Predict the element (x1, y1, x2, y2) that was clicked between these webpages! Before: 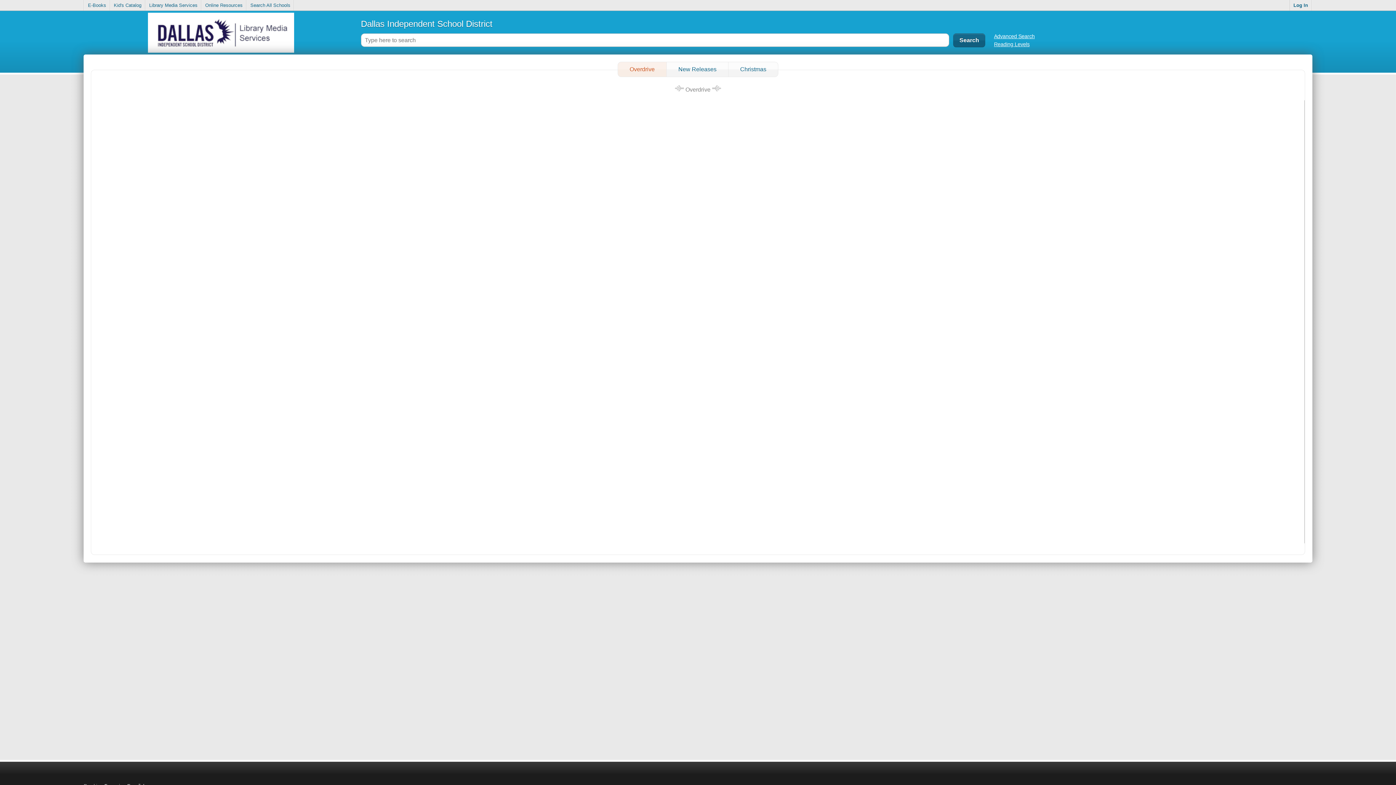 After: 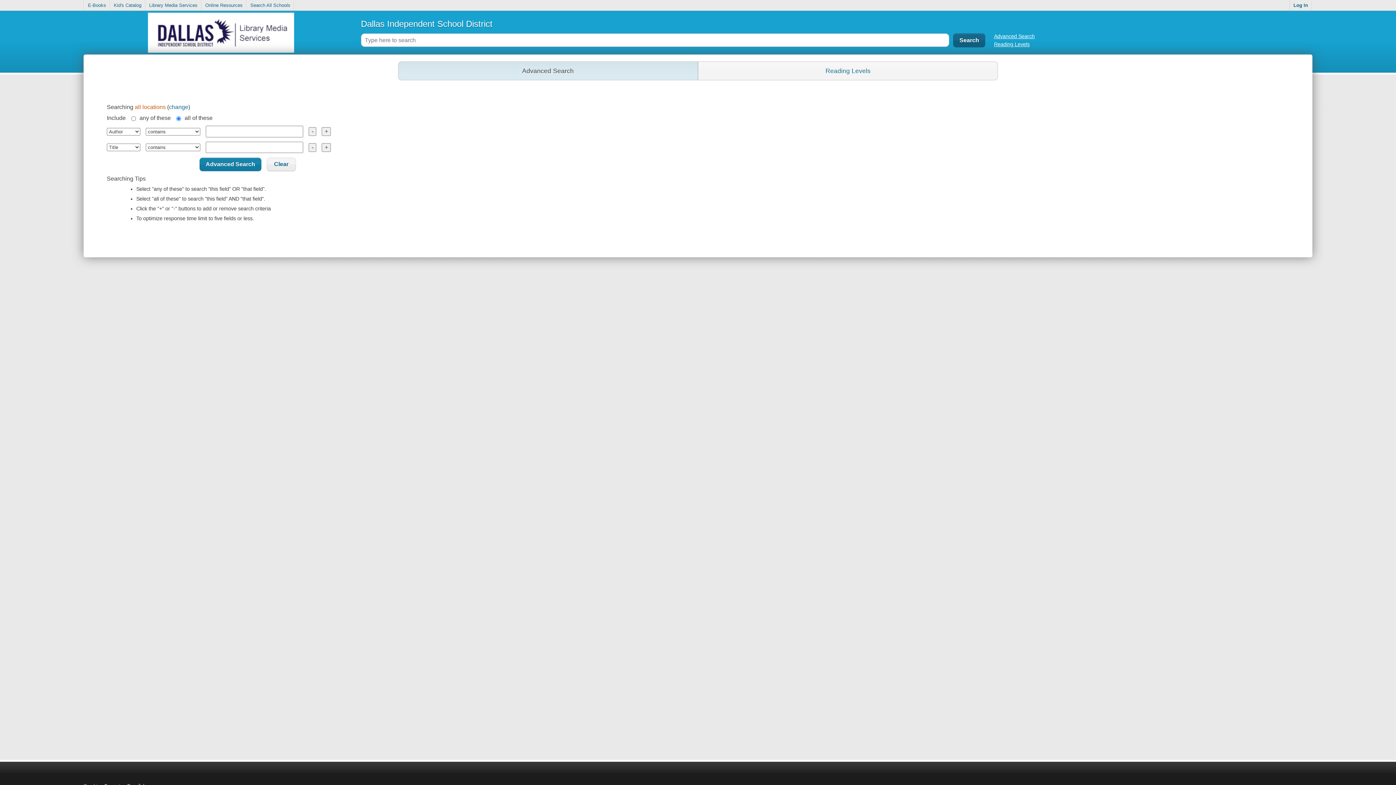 Action: bbox: (994, 33, 1035, 39) label: Advanced Search